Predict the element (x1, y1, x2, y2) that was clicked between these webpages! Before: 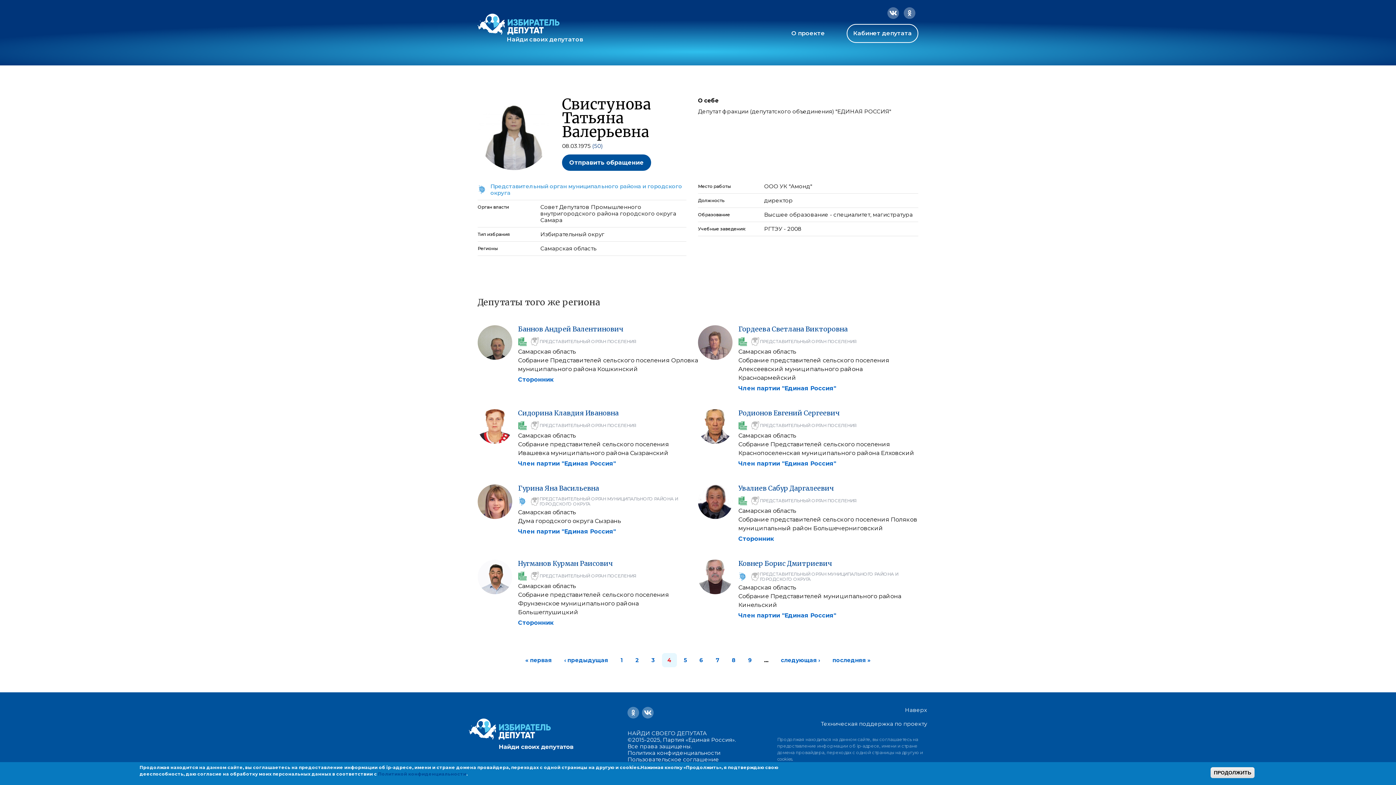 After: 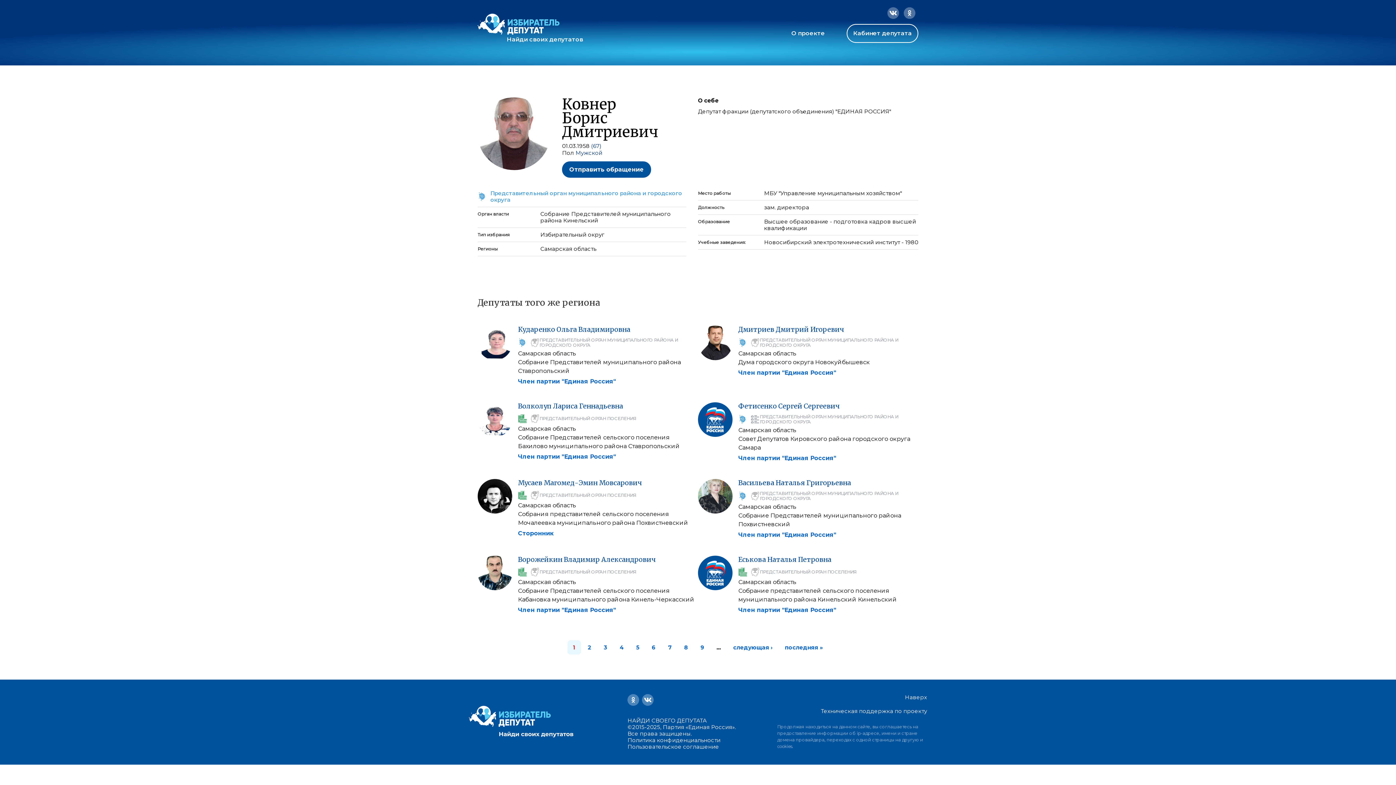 Action: bbox: (738, 559, 832, 568) label: Ковнер Борис Дмитриевич